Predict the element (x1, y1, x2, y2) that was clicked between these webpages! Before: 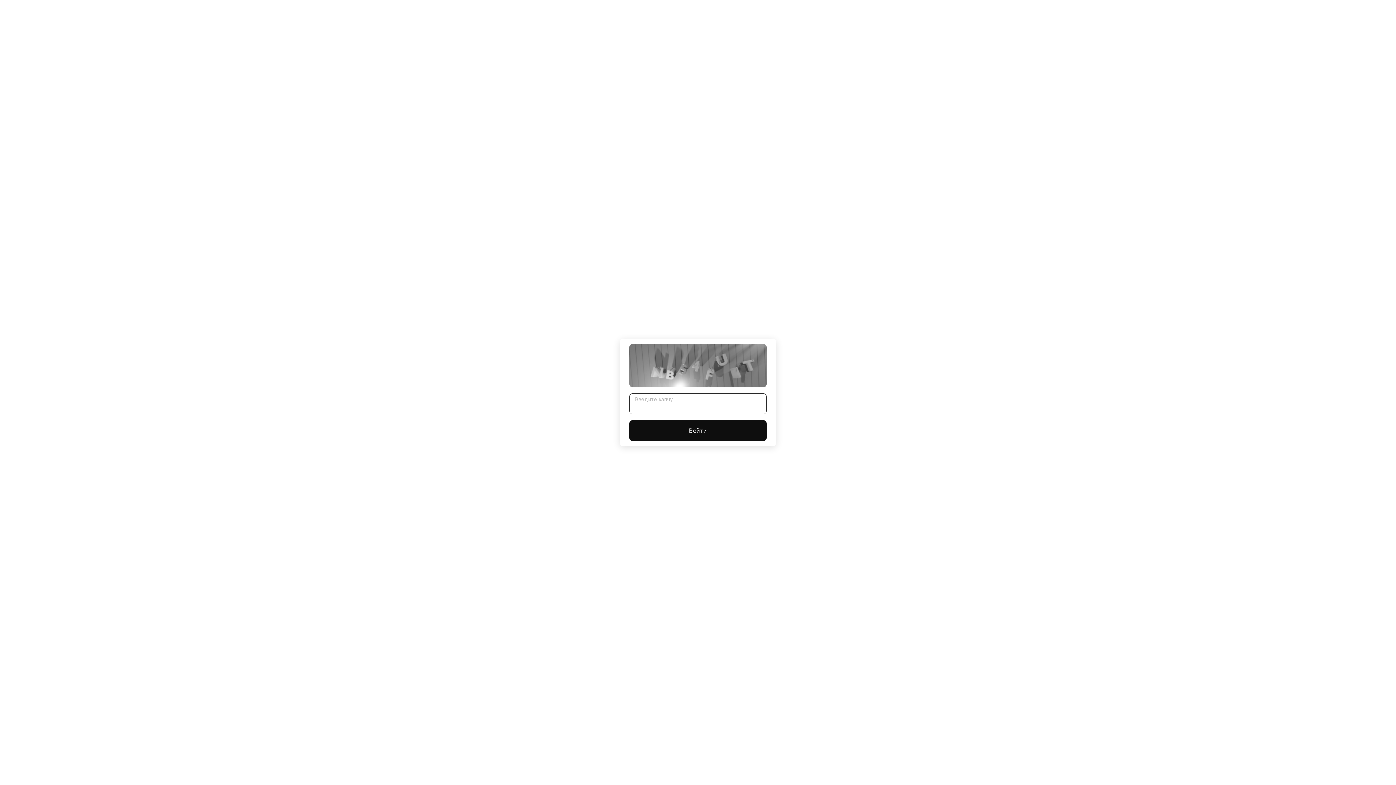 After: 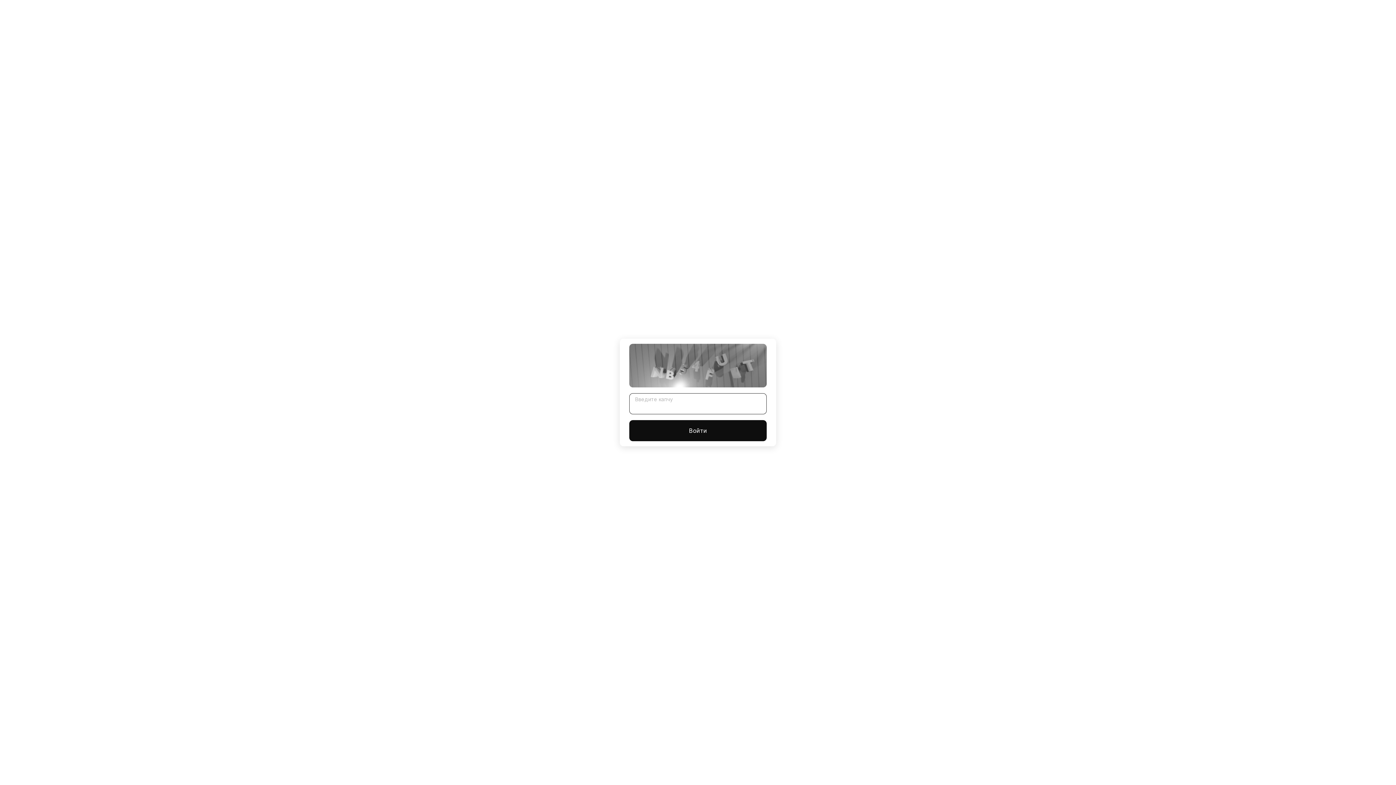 Action: label: Войти bbox: (629, 420, 766, 441)